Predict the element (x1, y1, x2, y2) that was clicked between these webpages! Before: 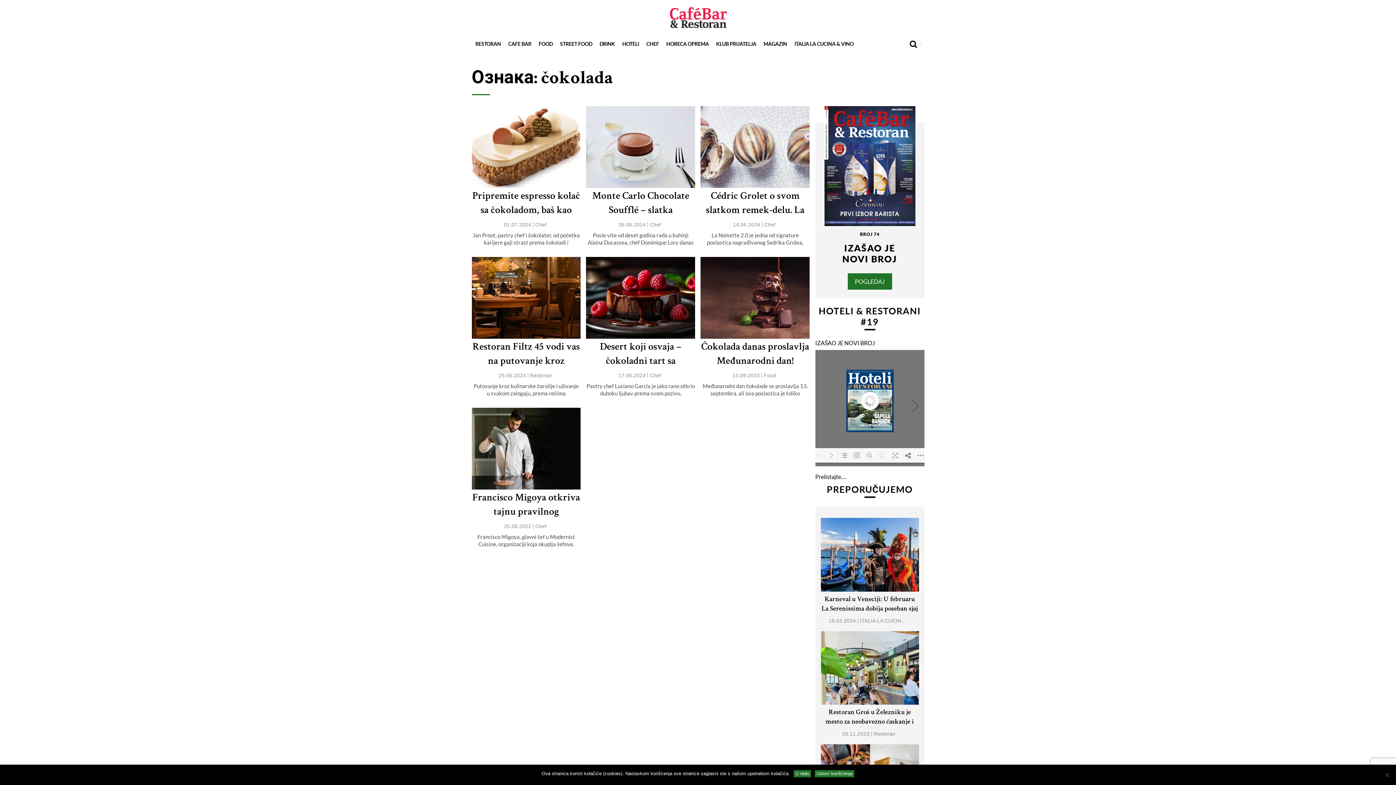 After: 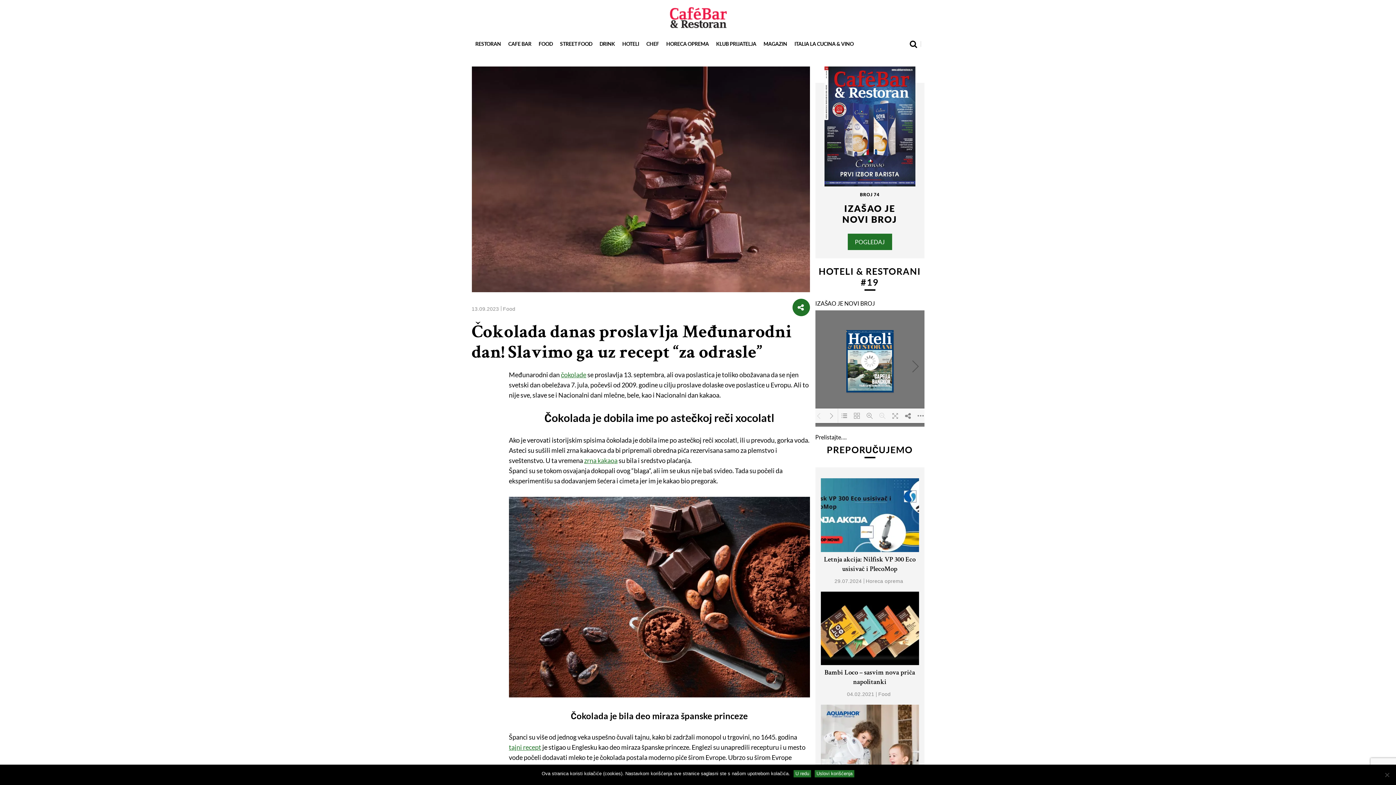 Action: bbox: (700, 340, 809, 369) label: Čokolada danas proslavlja Međunarodni dan! Slavimo ga uz recept “za odrasle”